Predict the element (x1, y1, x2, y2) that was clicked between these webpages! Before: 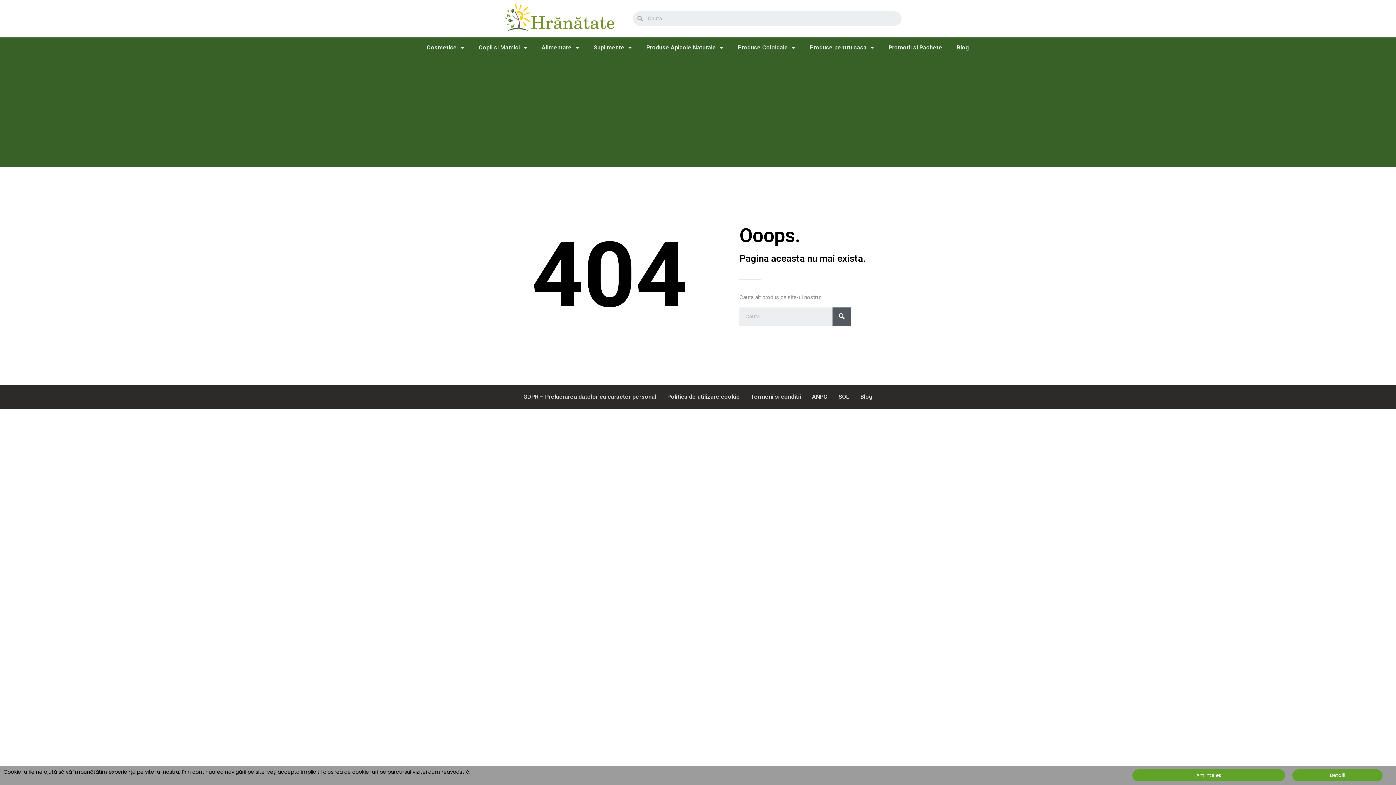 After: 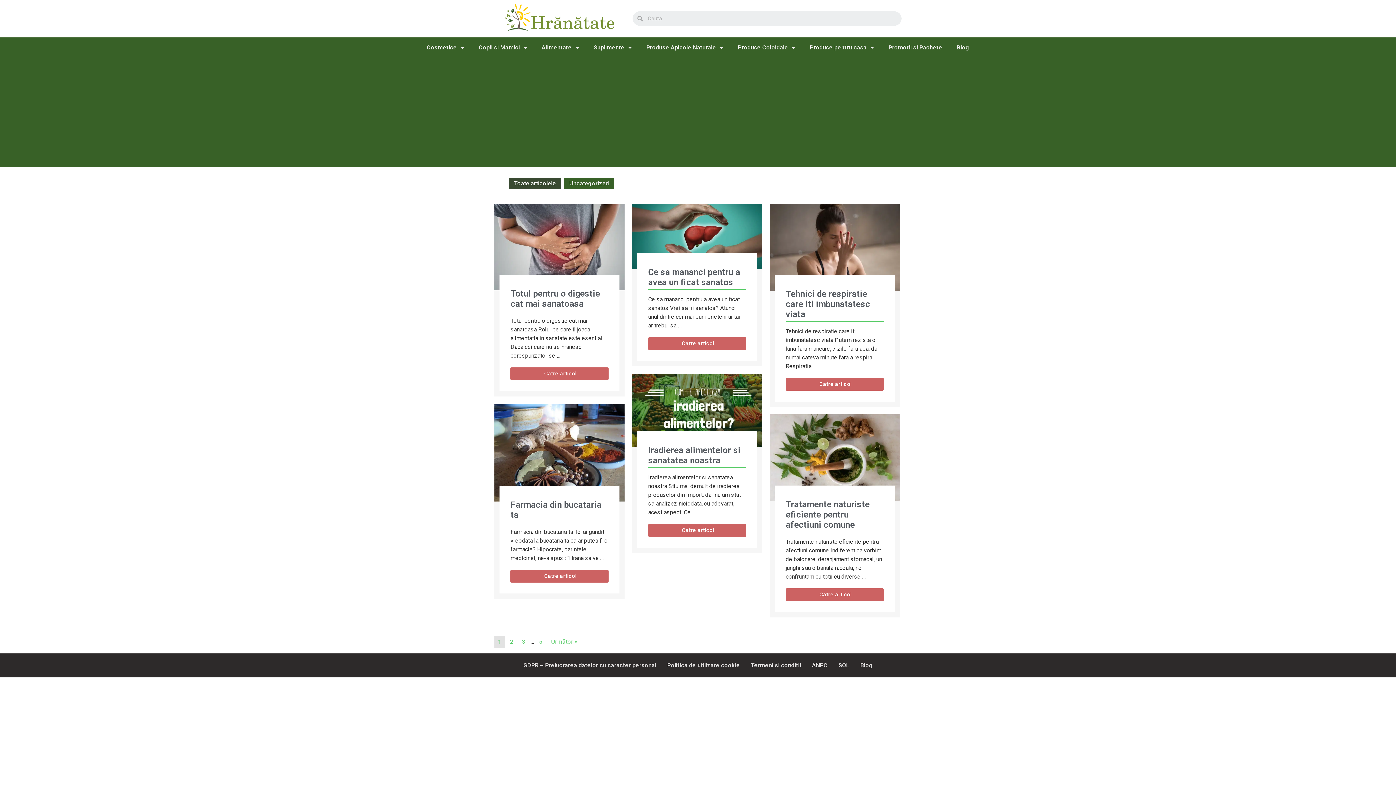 Action: bbox: (505, 25, 614, 32)